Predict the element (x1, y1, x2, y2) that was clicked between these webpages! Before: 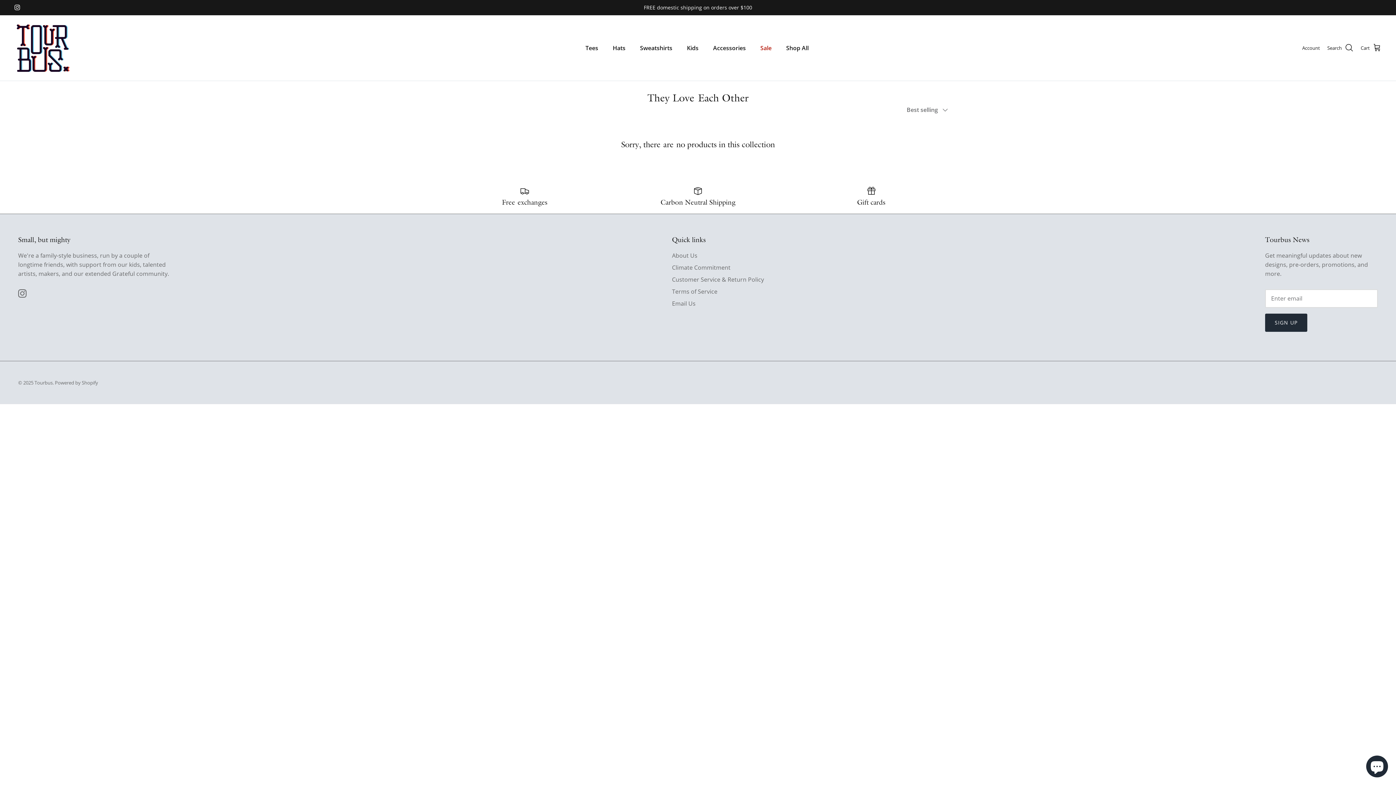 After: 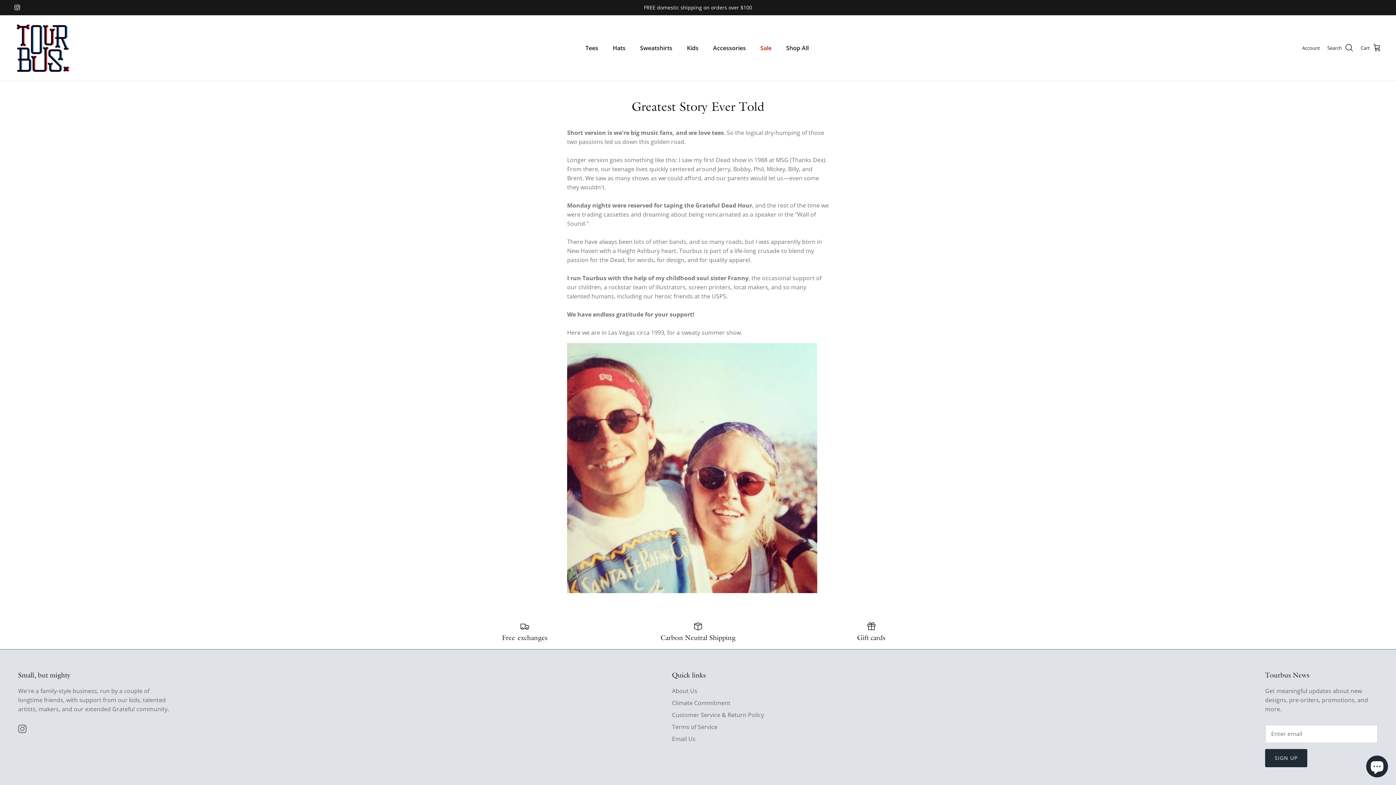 Action: bbox: (672, 251, 697, 259) label: About Us